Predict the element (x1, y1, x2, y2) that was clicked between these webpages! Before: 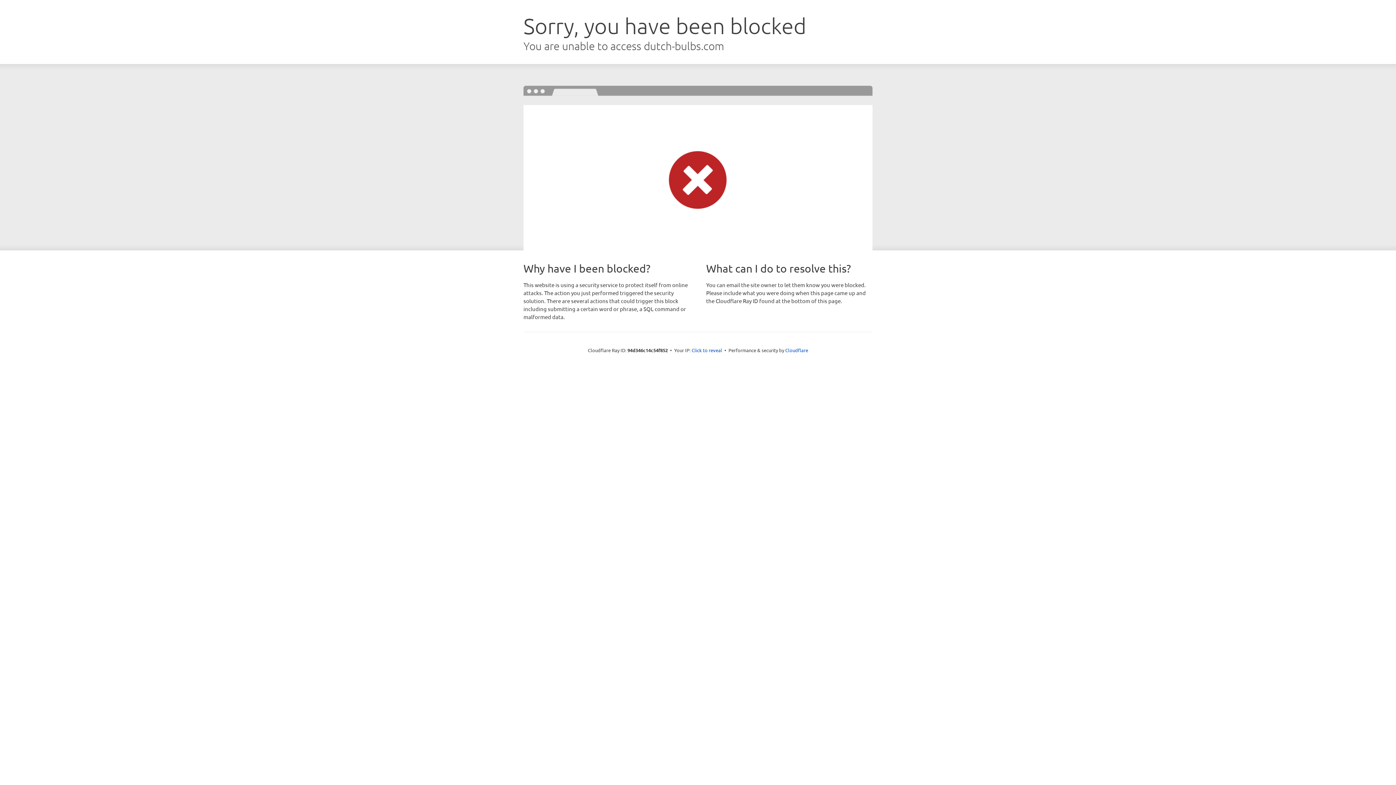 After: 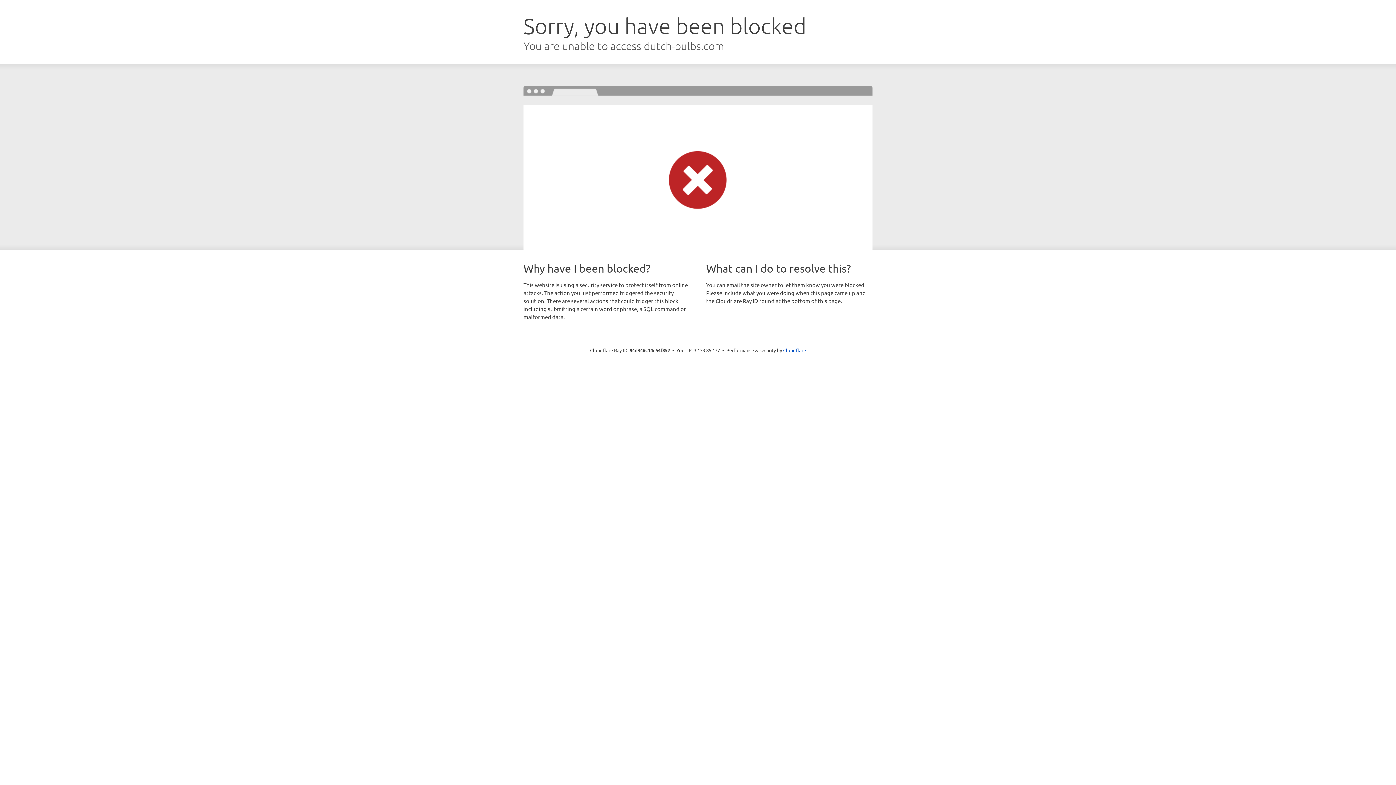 Action: label: Click to reveal bbox: (691, 346, 722, 353)